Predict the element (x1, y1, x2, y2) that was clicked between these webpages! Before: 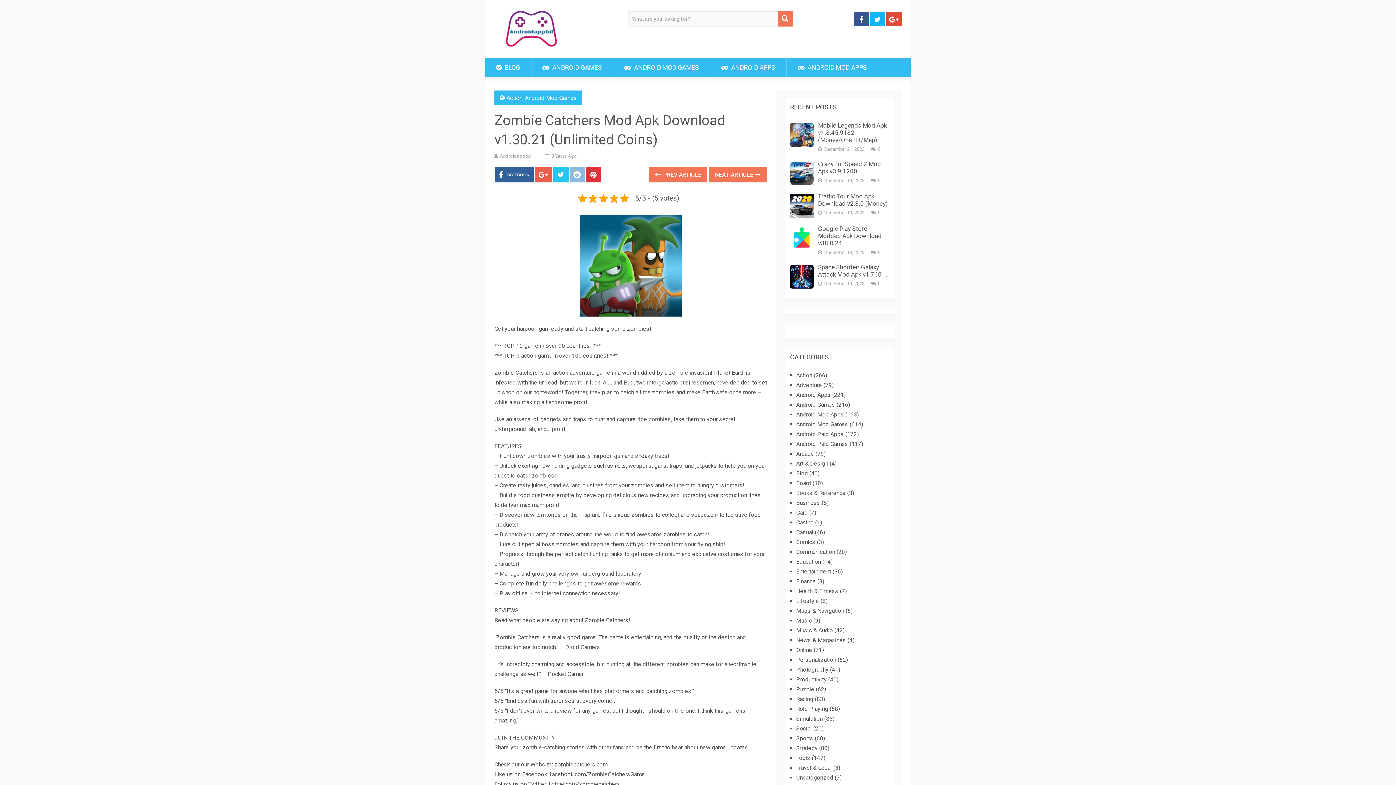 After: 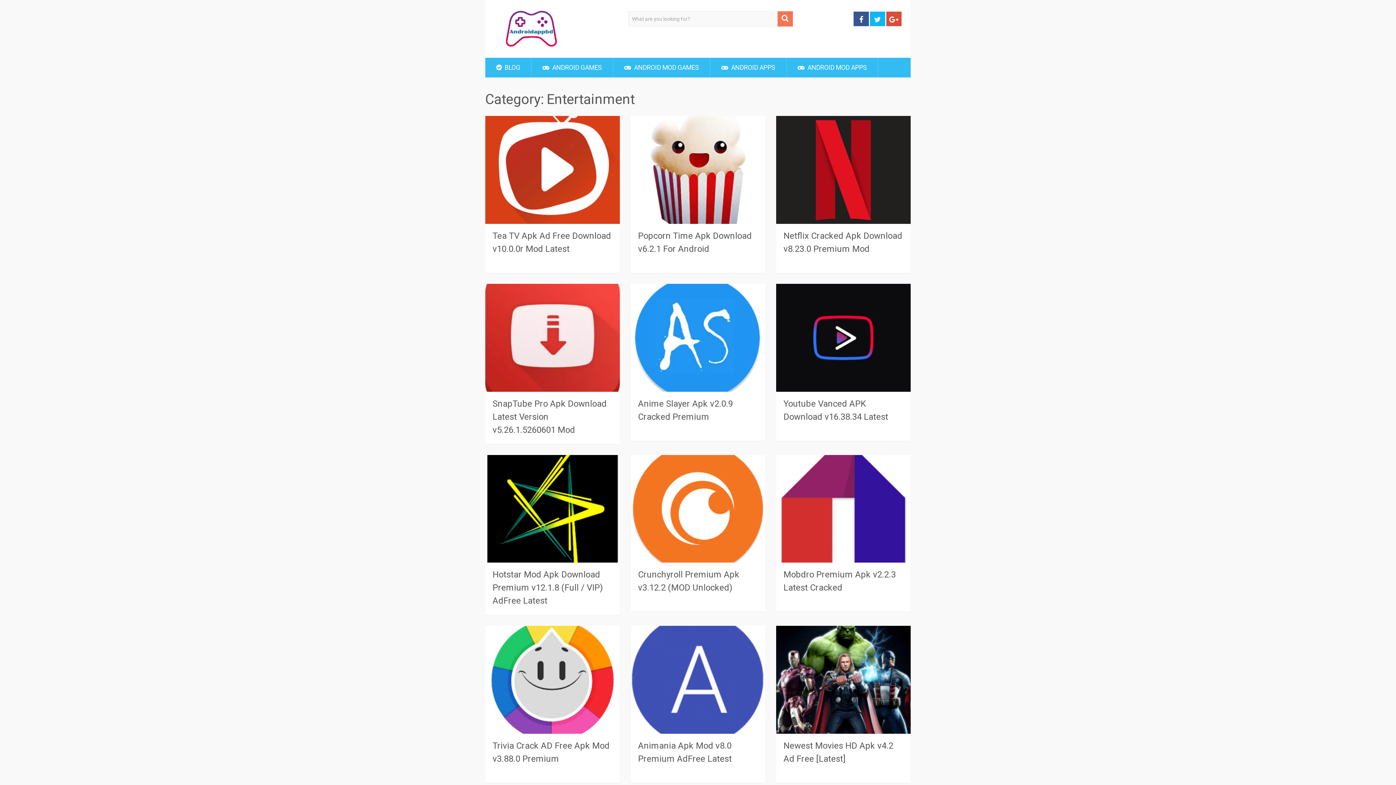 Action: bbox: (796, 568, 831, 575) label: Entertainment